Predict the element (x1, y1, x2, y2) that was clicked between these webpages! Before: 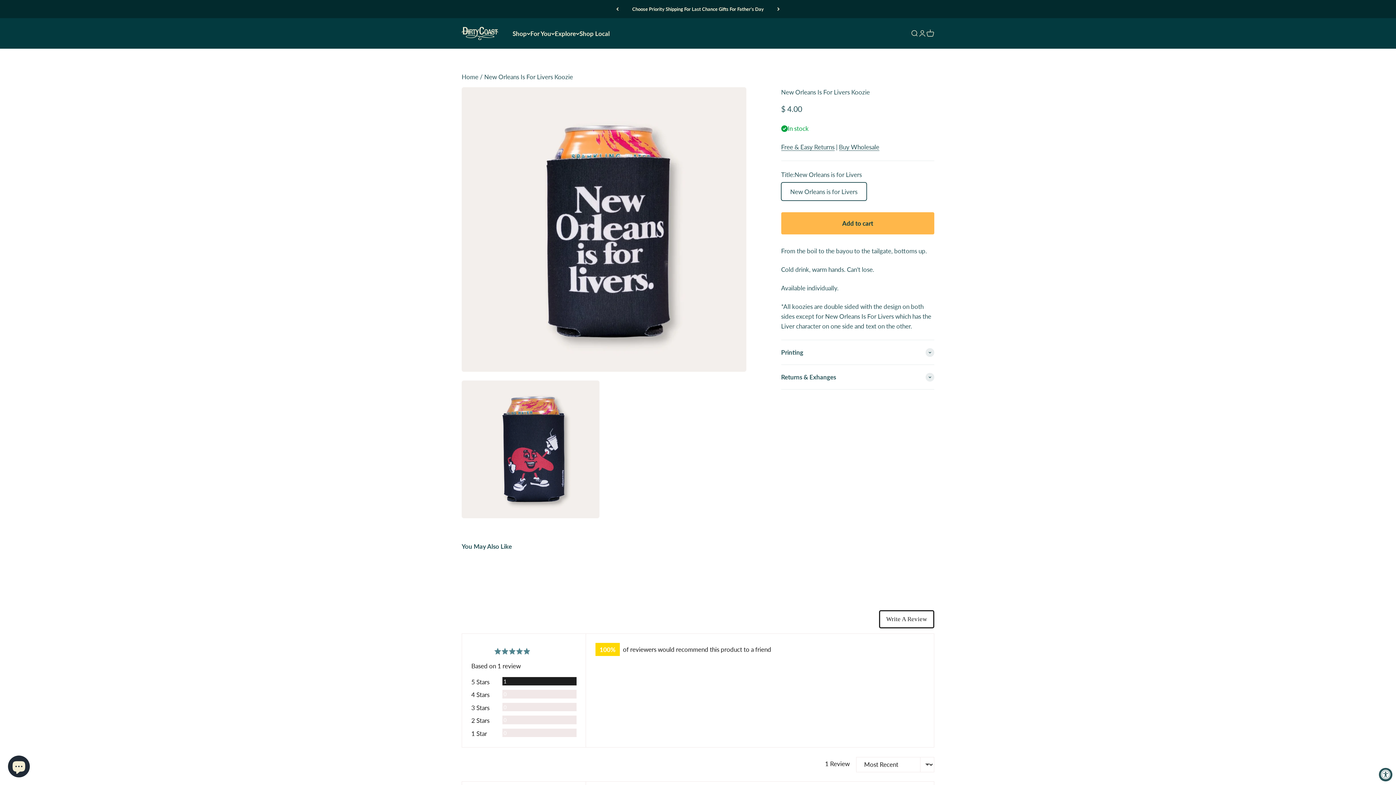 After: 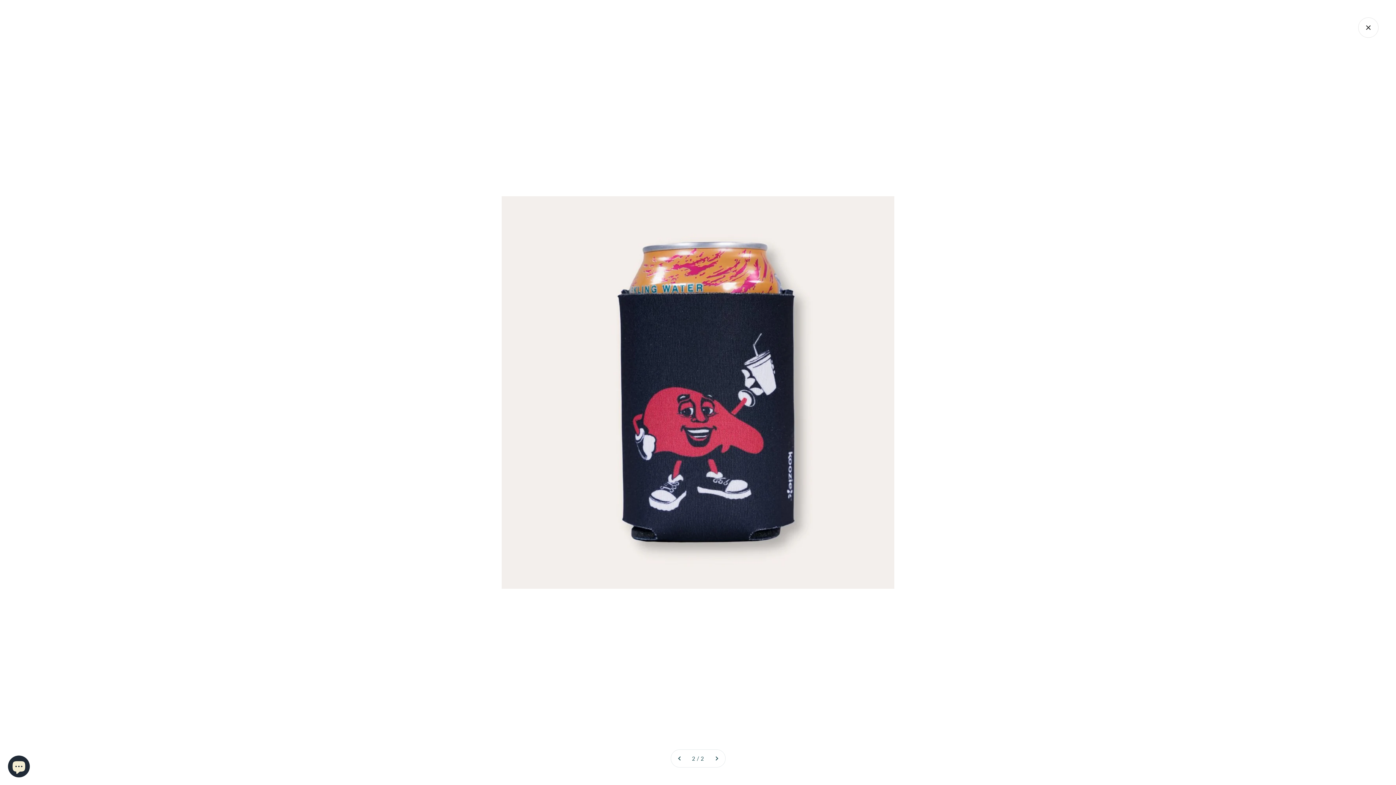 Action: bbox: (463, 491, 480, 507) label: Zoom